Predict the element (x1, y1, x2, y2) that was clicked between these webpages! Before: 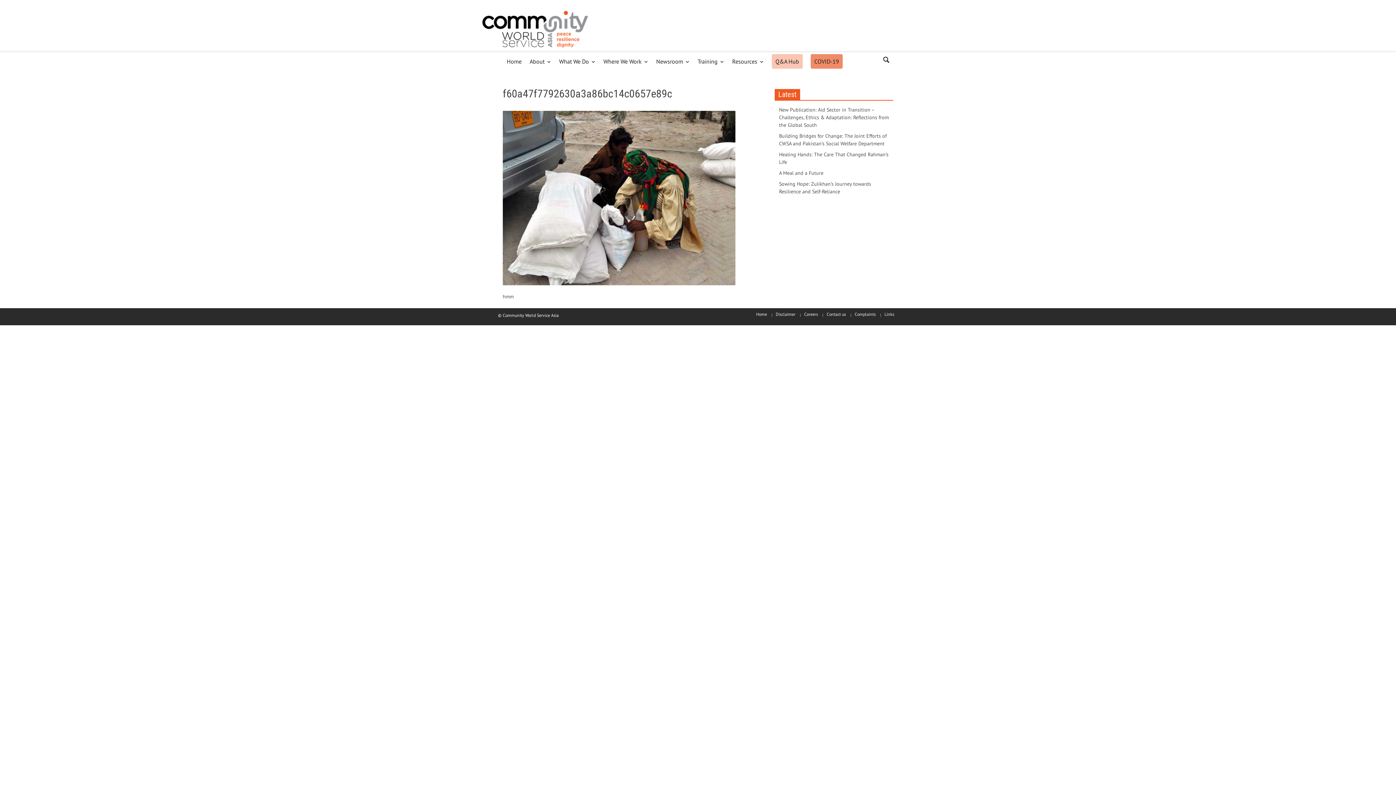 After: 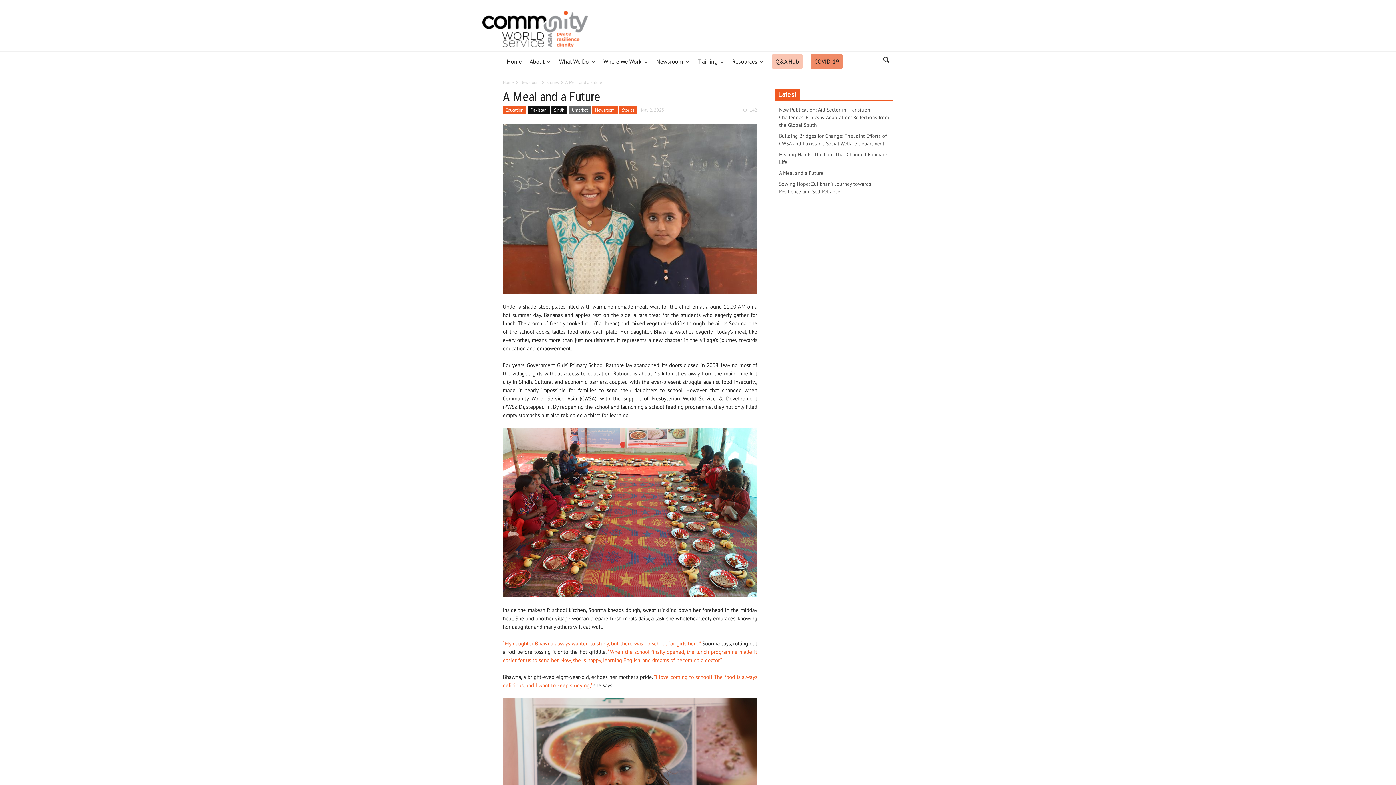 Action: label: A Meal and a Future bbox: (774, 166, 893, 177)